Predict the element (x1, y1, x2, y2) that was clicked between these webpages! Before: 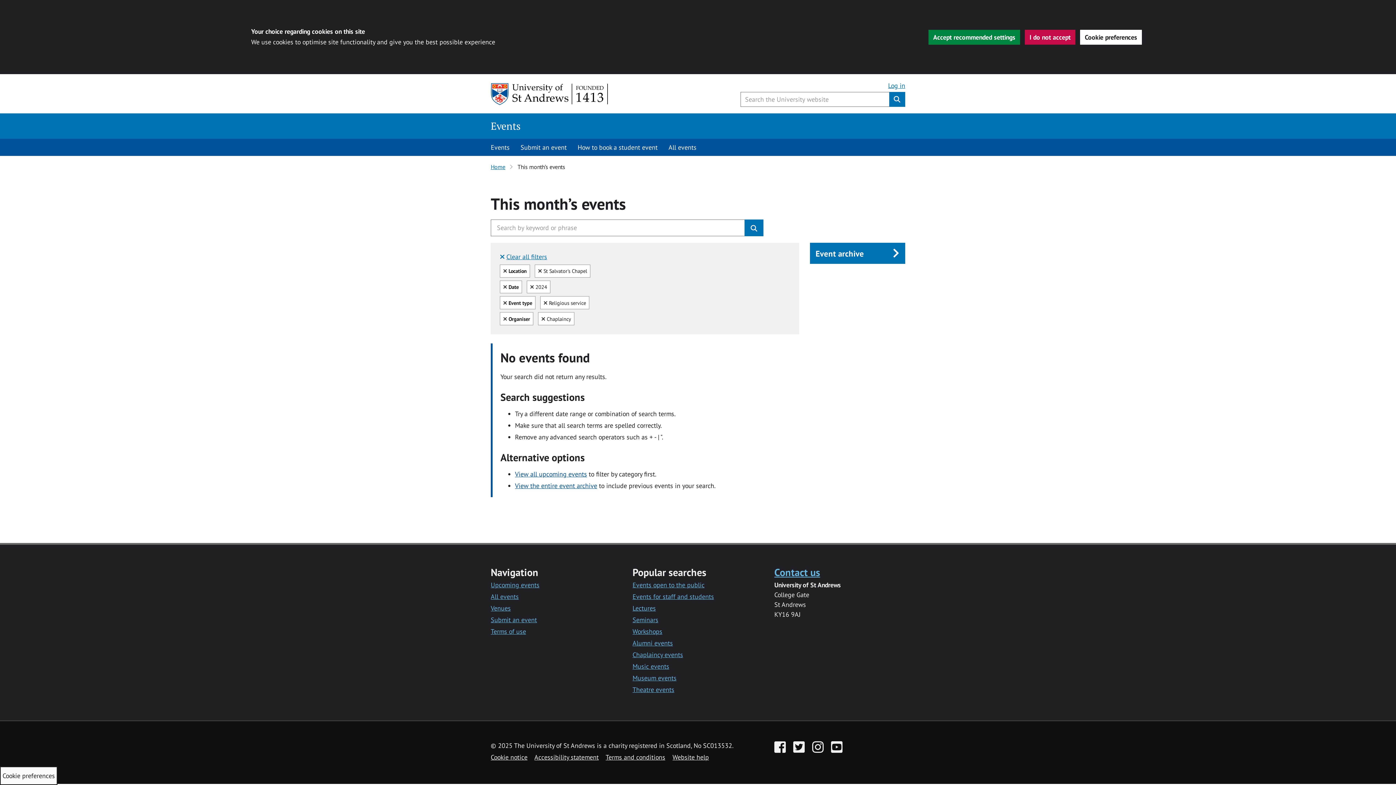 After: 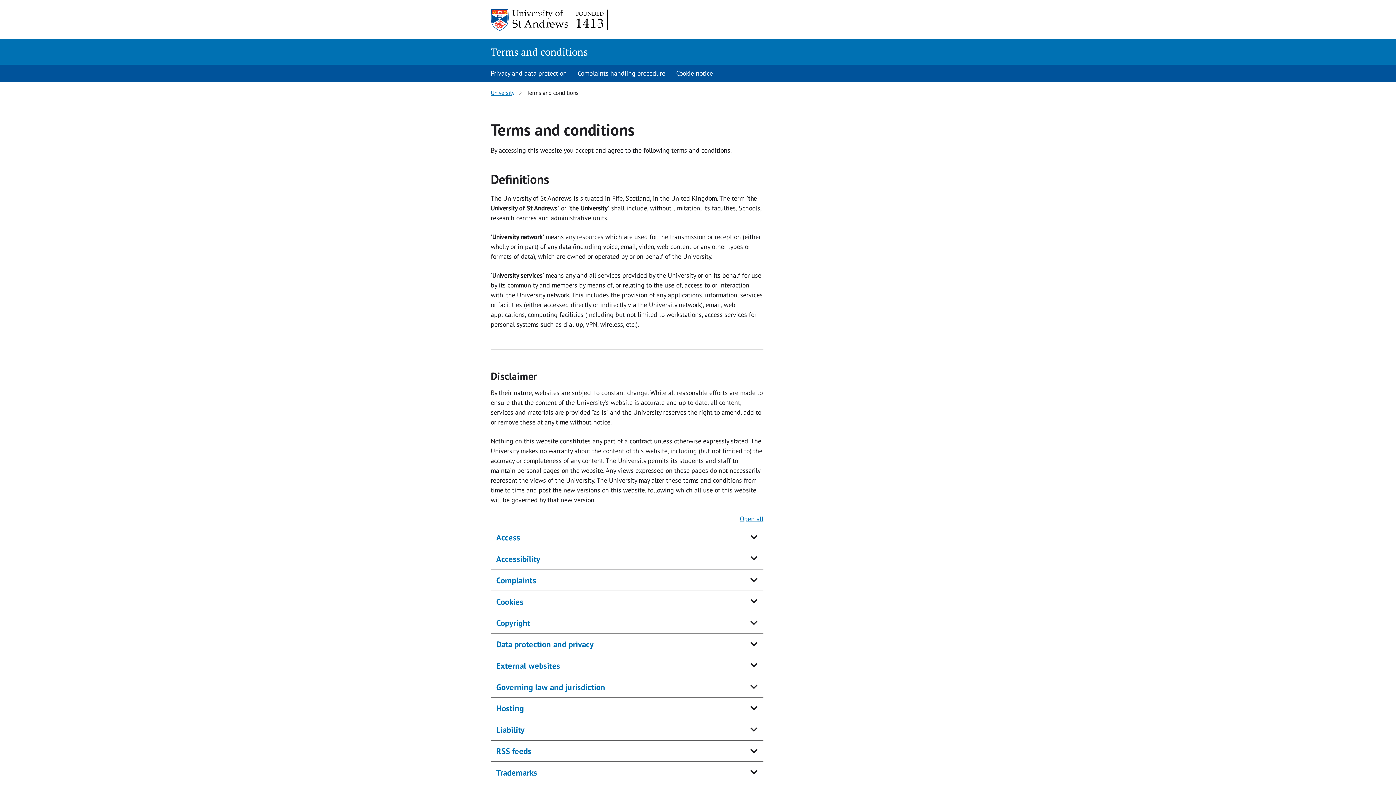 Action: label: Terms and conditions bbox: (605, 753, 665, 761)